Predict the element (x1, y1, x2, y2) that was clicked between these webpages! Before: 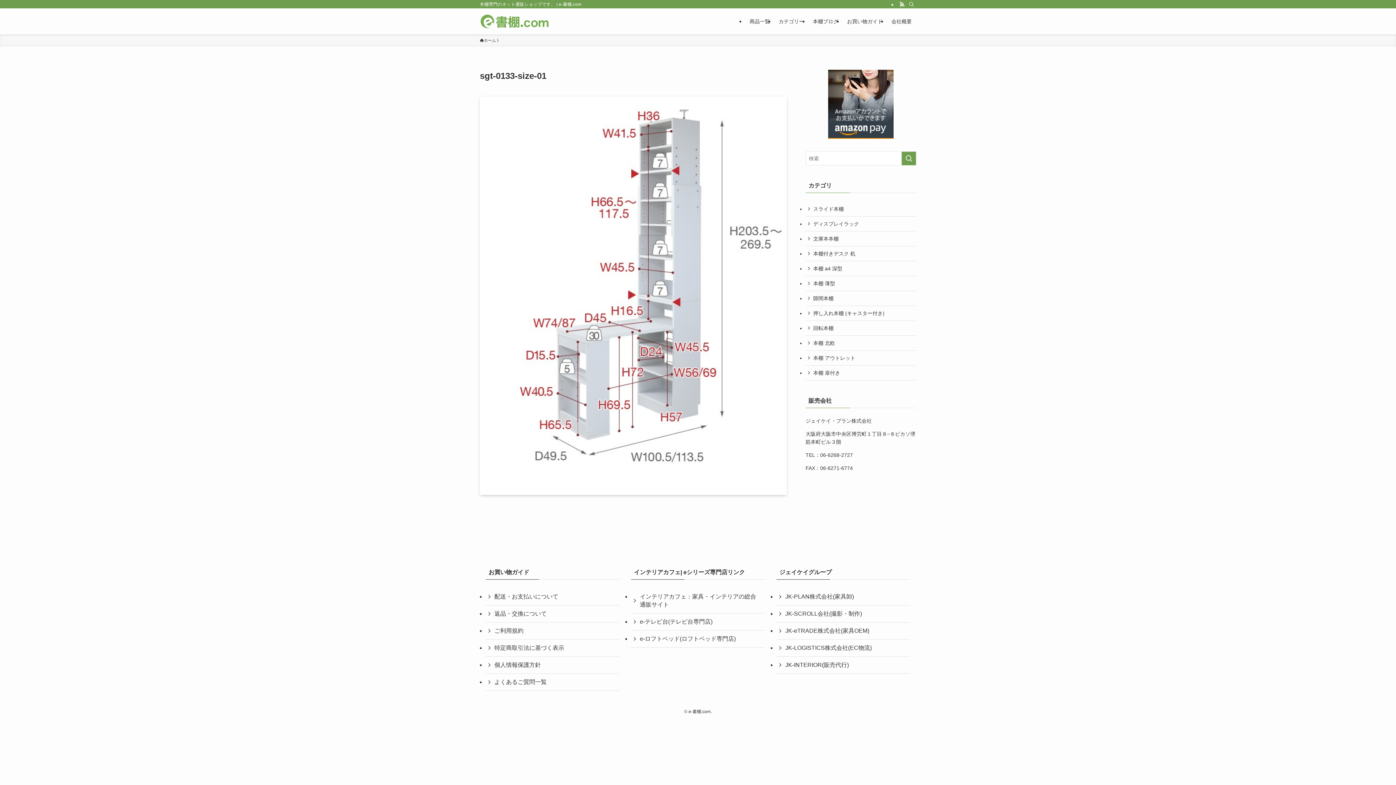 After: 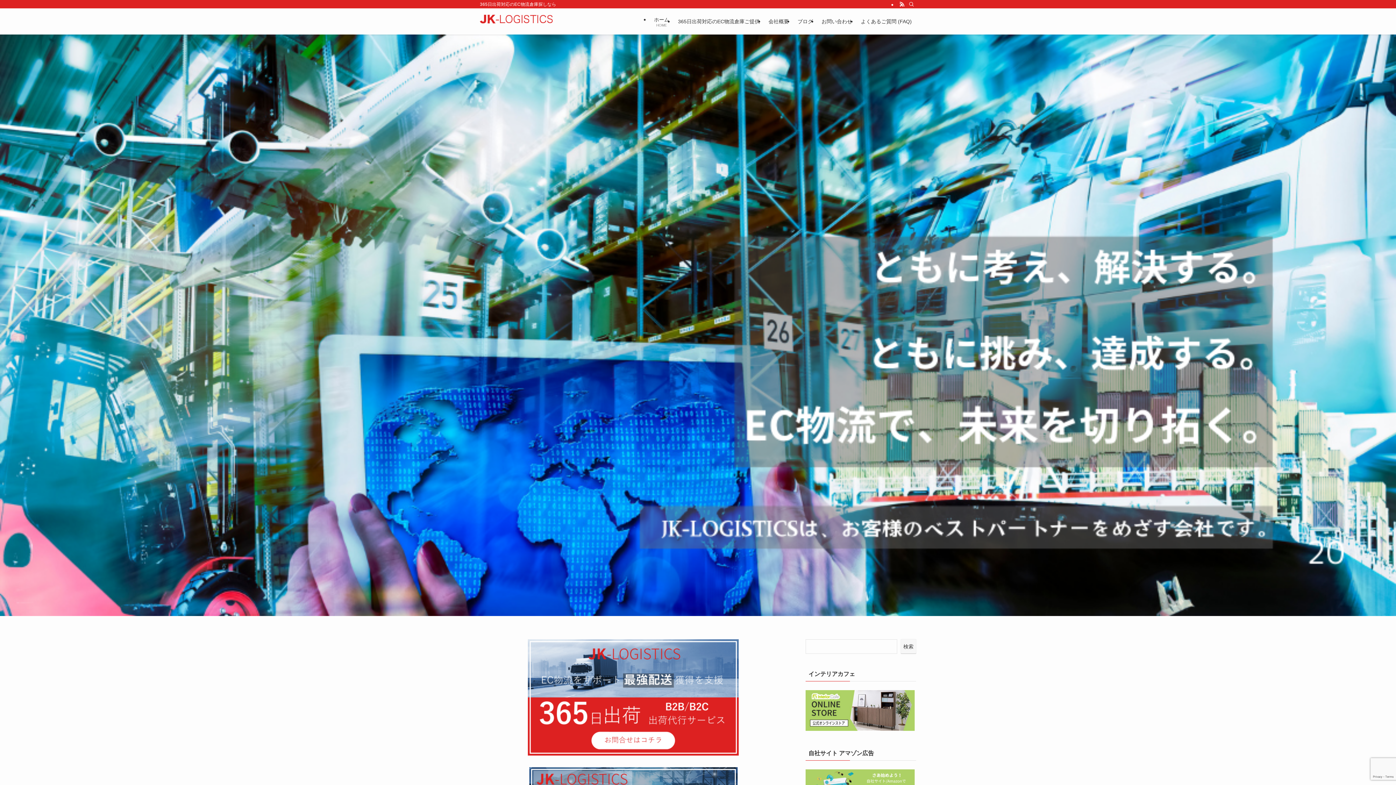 Action: bbox: (776, 639, 910, 657) label: JK-LOGISTICS株式会社(EC物流)